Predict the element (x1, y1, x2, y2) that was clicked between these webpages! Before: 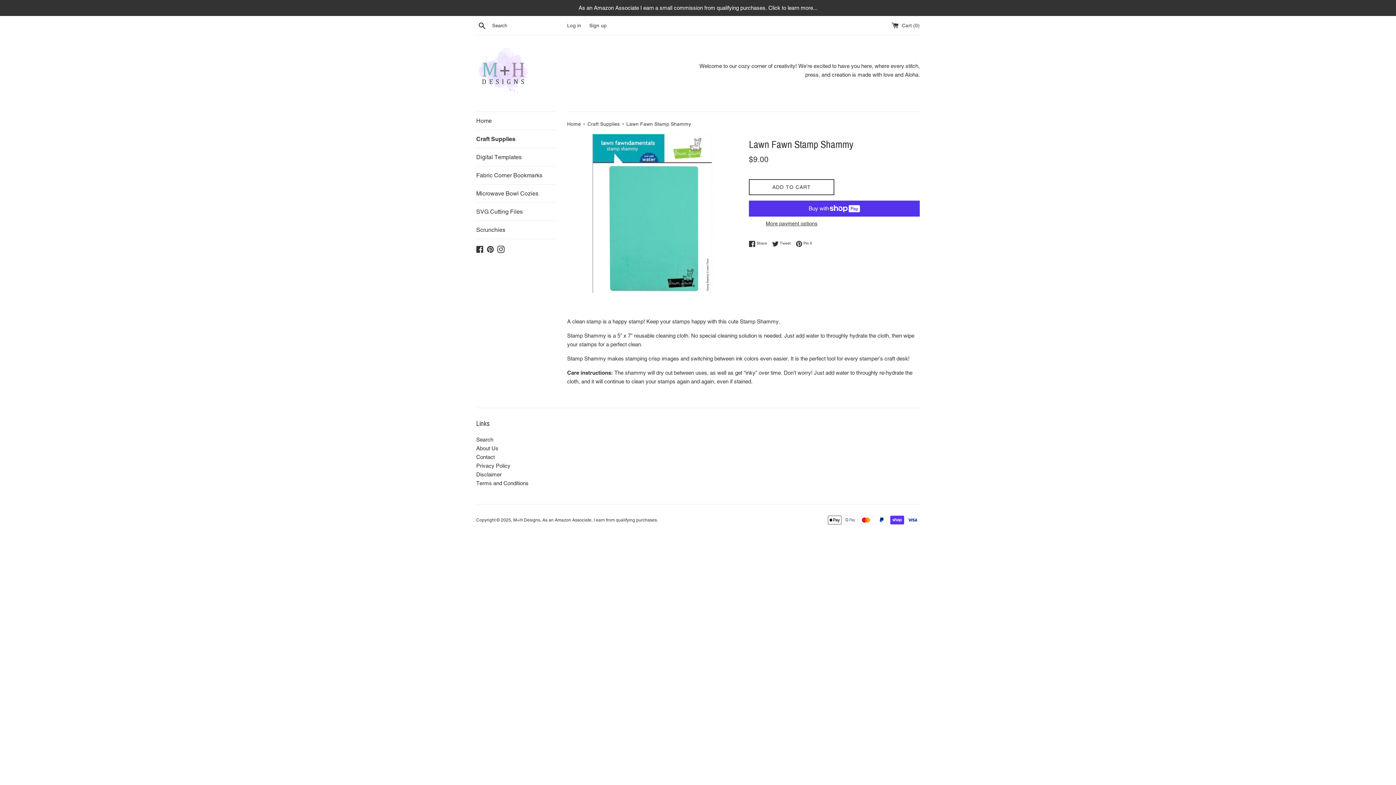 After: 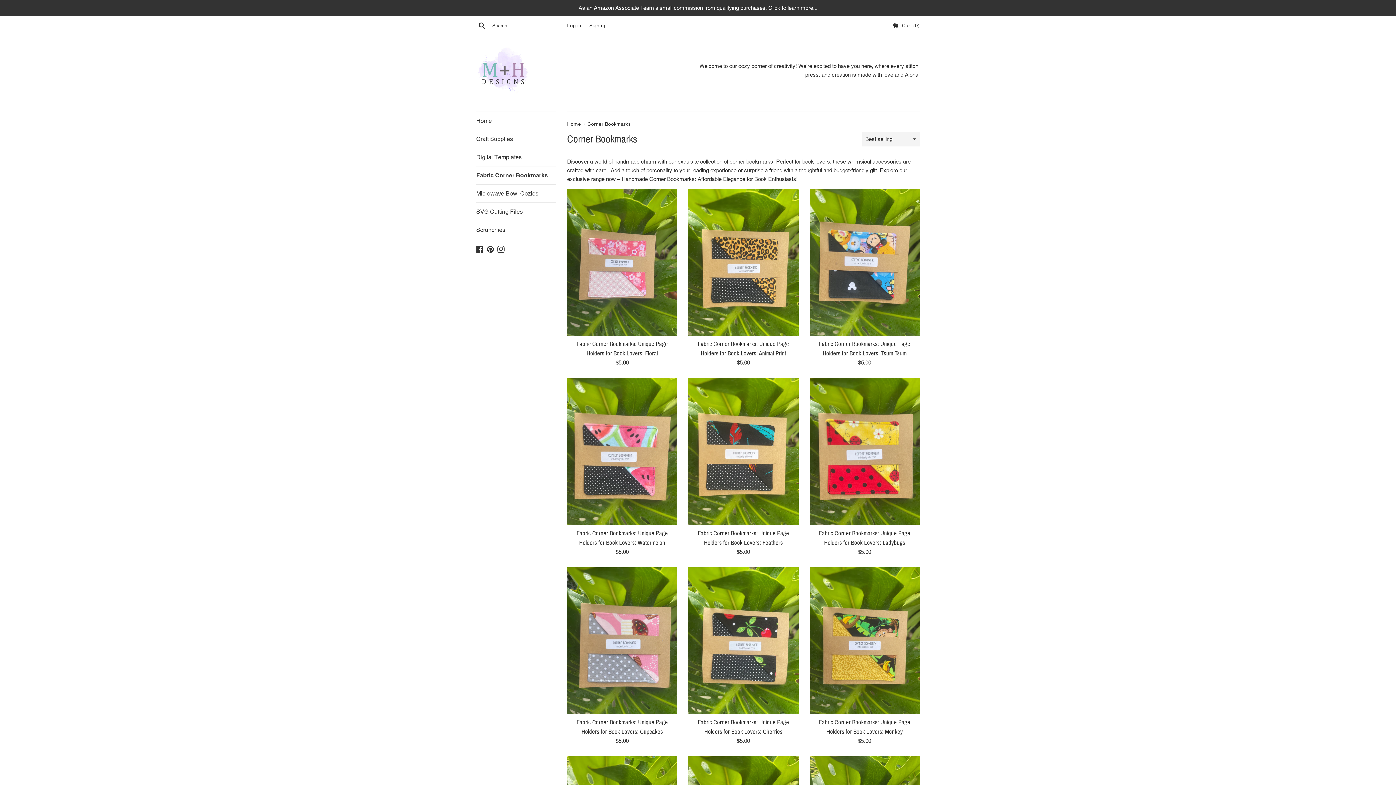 Action: bbox: (476, 166, 556, 184) label: Fabric Corner Bookmarks